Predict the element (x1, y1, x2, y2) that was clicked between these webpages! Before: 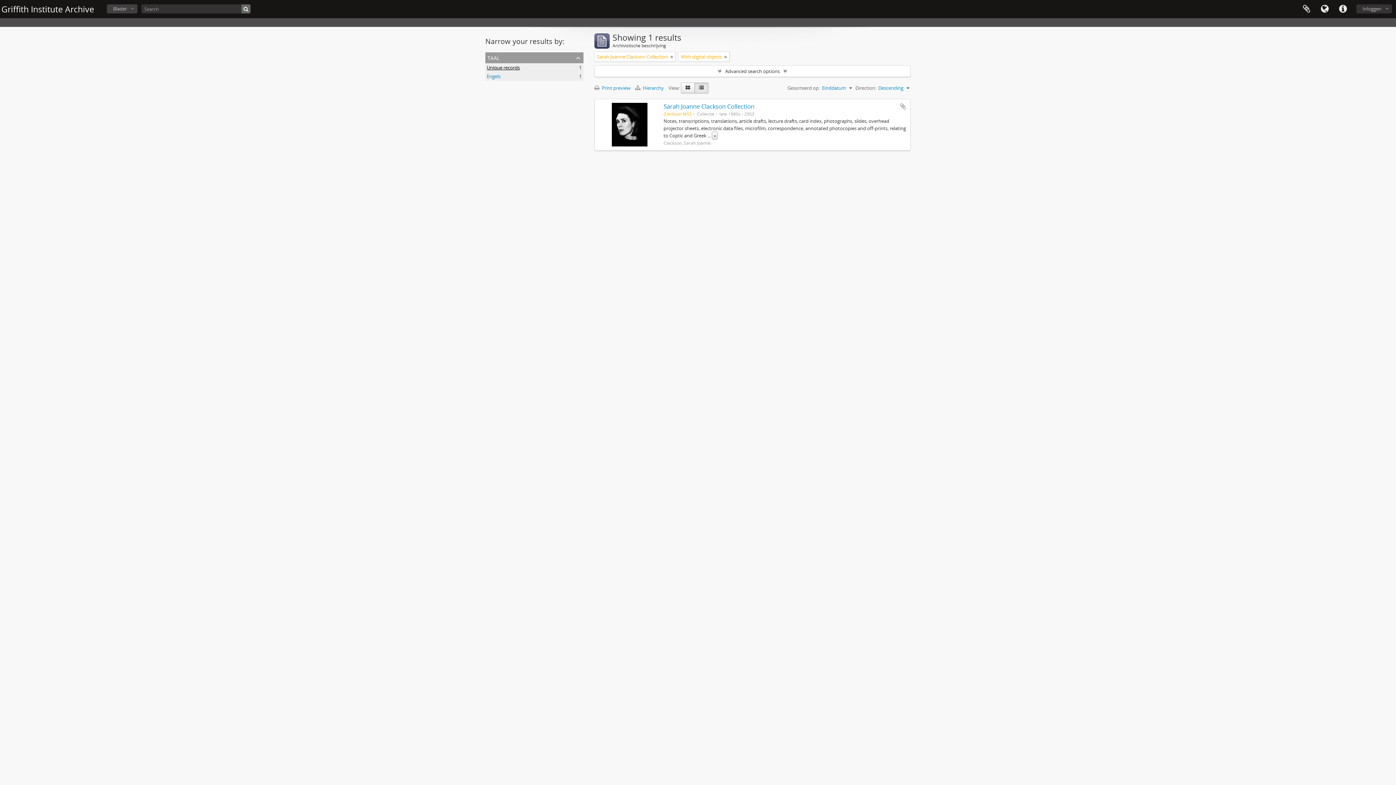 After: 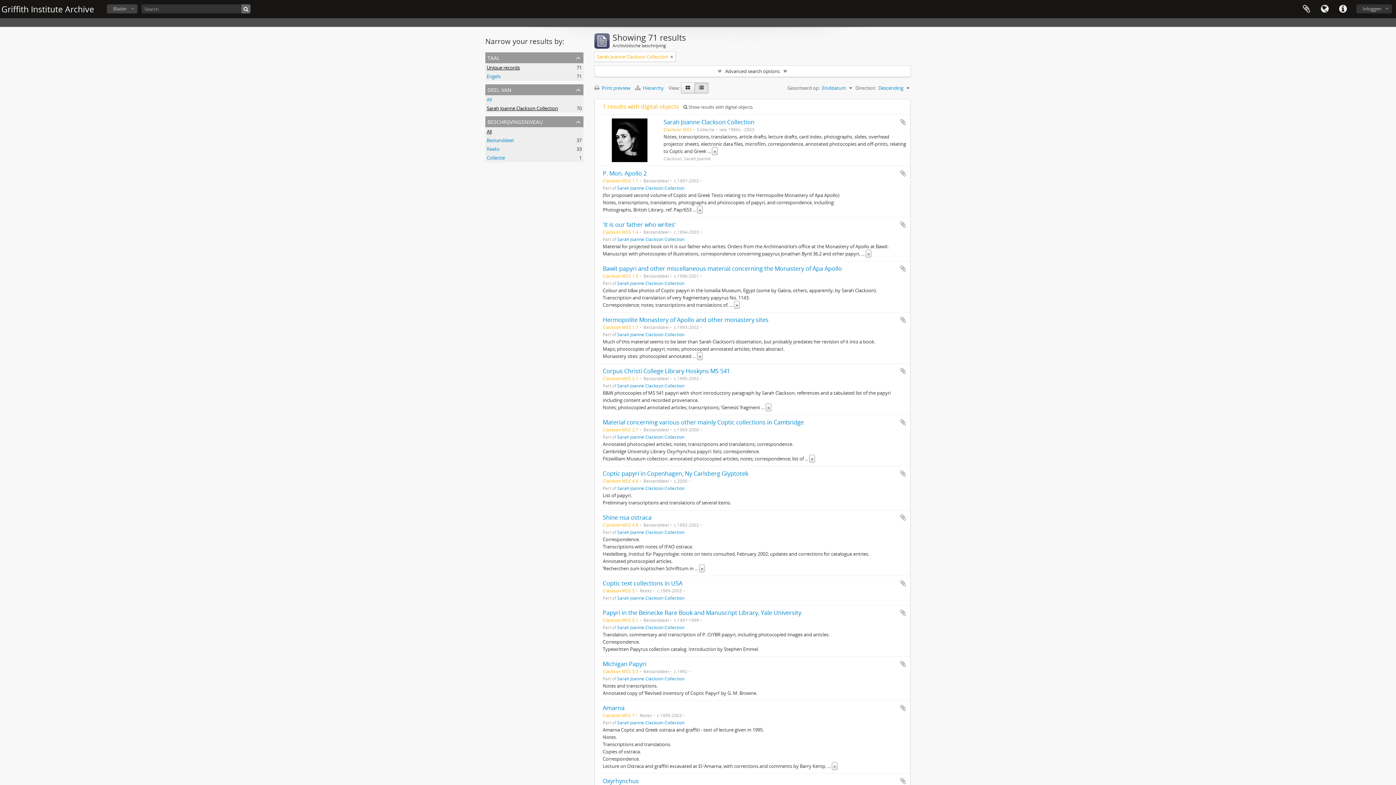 Action: bbox: (724, 53, 727, 60)